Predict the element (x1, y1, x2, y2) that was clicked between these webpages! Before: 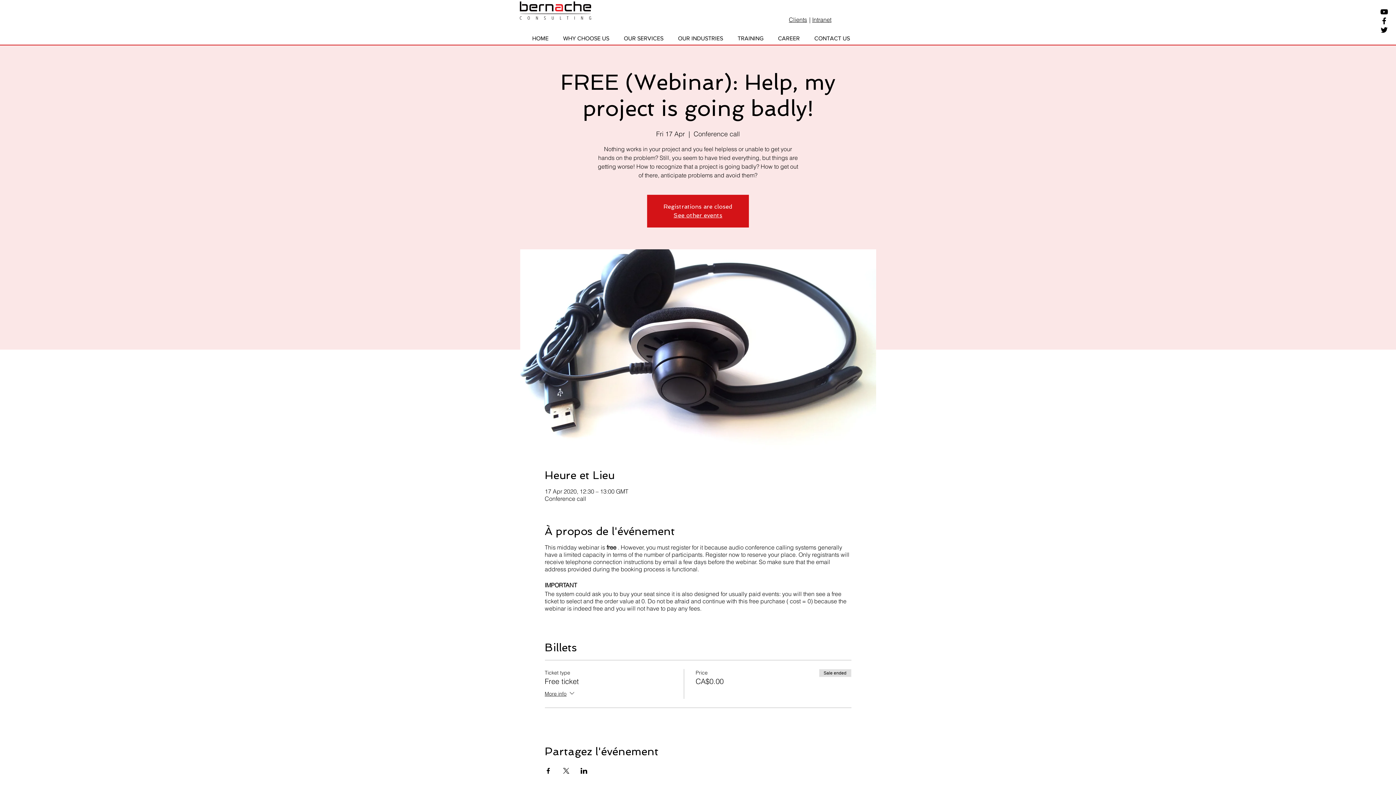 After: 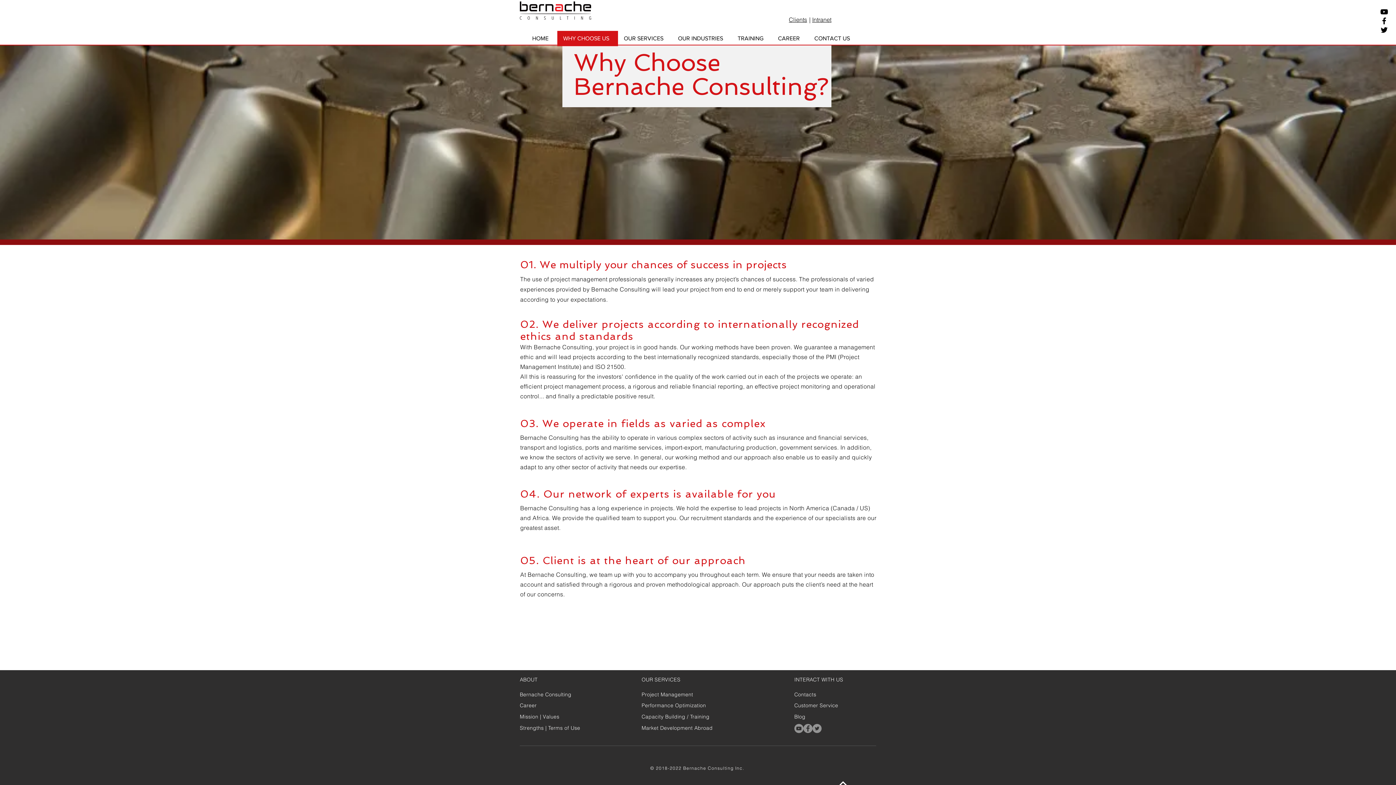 Action: label: WHY CHOOSE US bbox: (557, 30, 618, 46)